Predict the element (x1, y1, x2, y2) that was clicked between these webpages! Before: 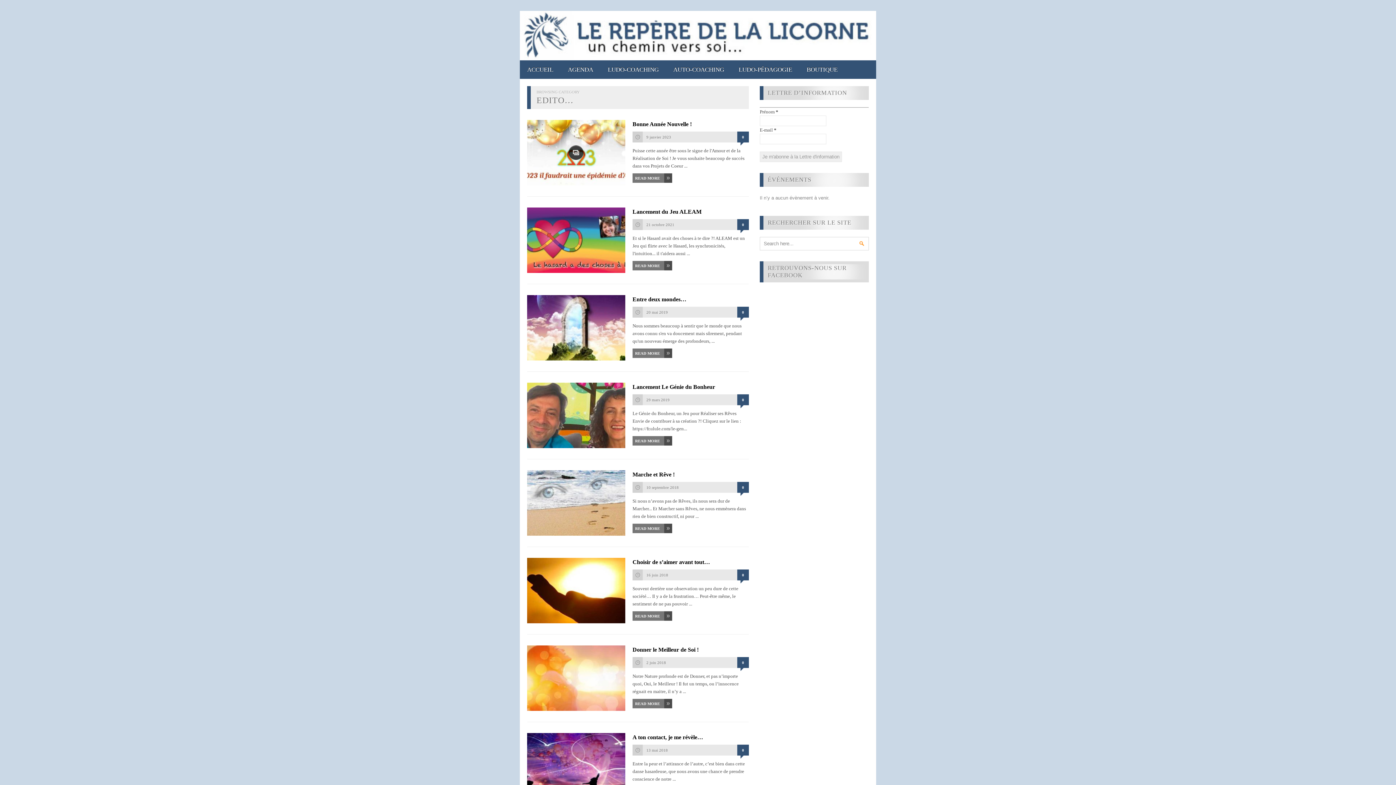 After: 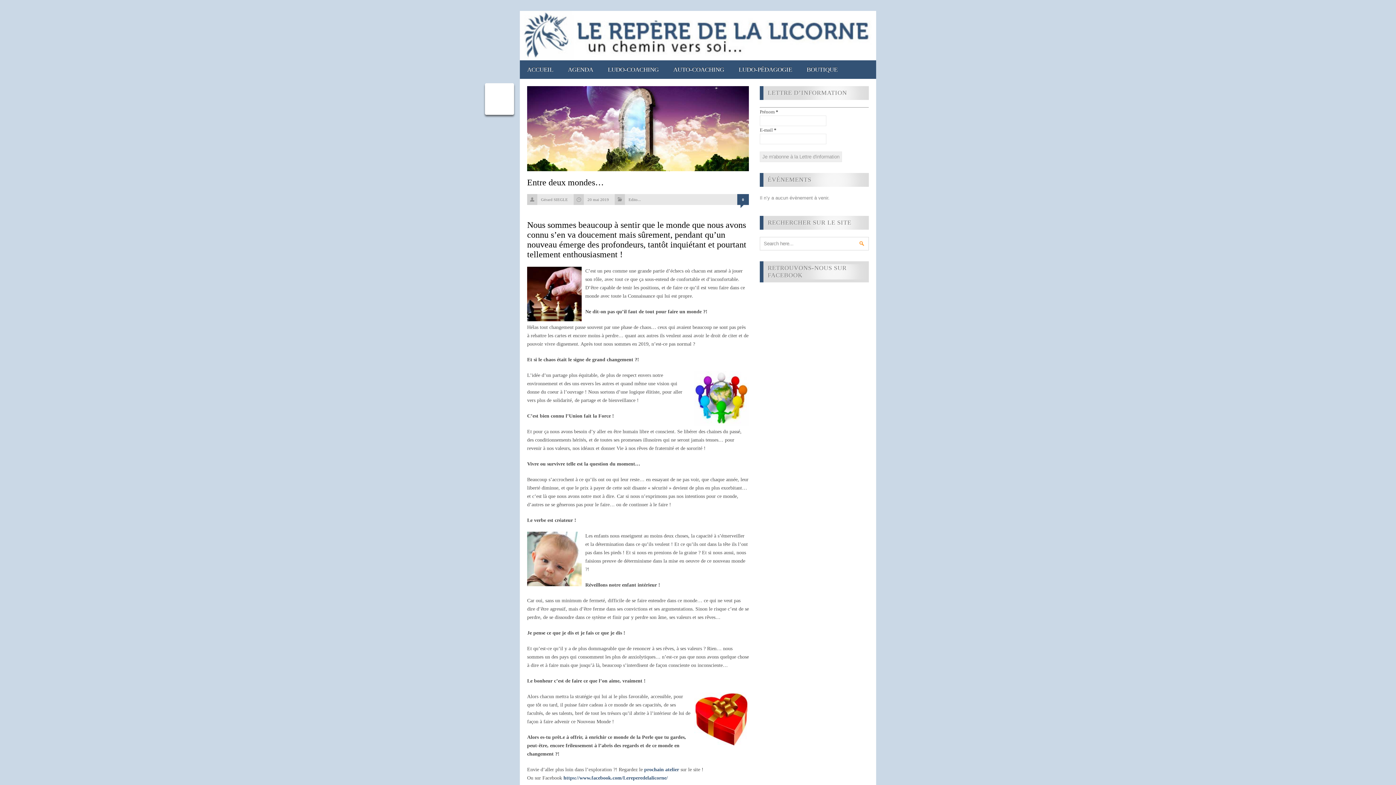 Action: label: 0 bbox: (742, 310, 744, 314)